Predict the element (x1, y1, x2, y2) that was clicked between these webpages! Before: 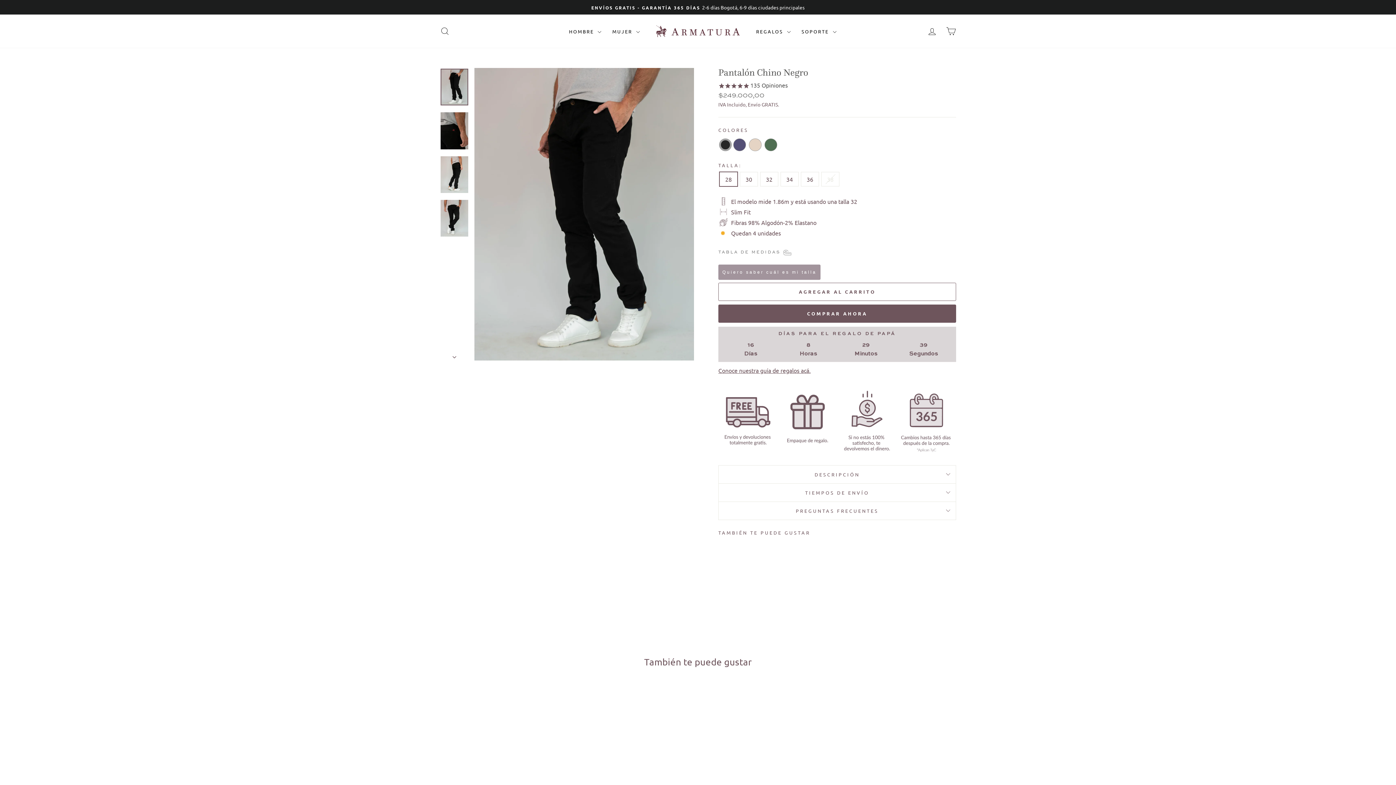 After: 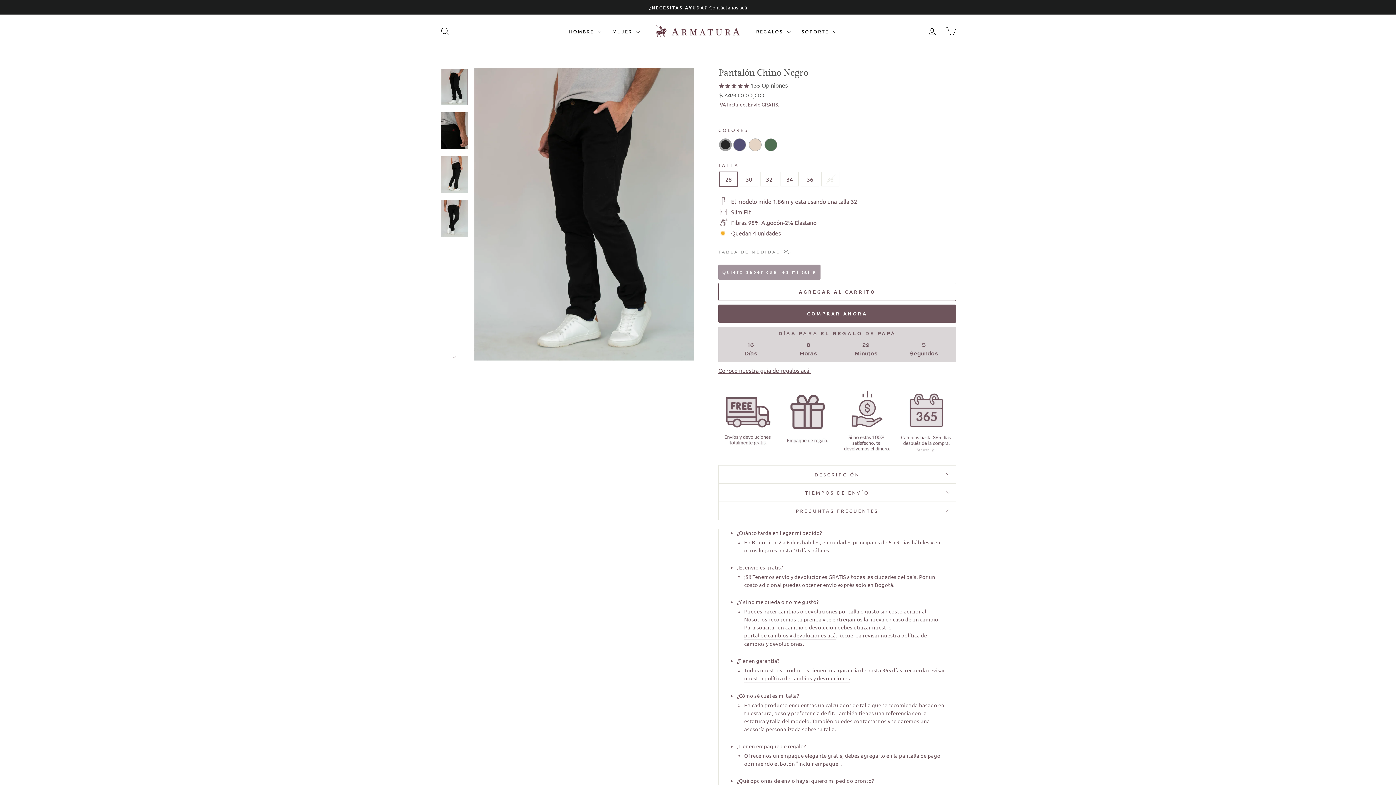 Action: bbox: (718, 502, 956, 519) label: PREGUNTAS FRECUENTES